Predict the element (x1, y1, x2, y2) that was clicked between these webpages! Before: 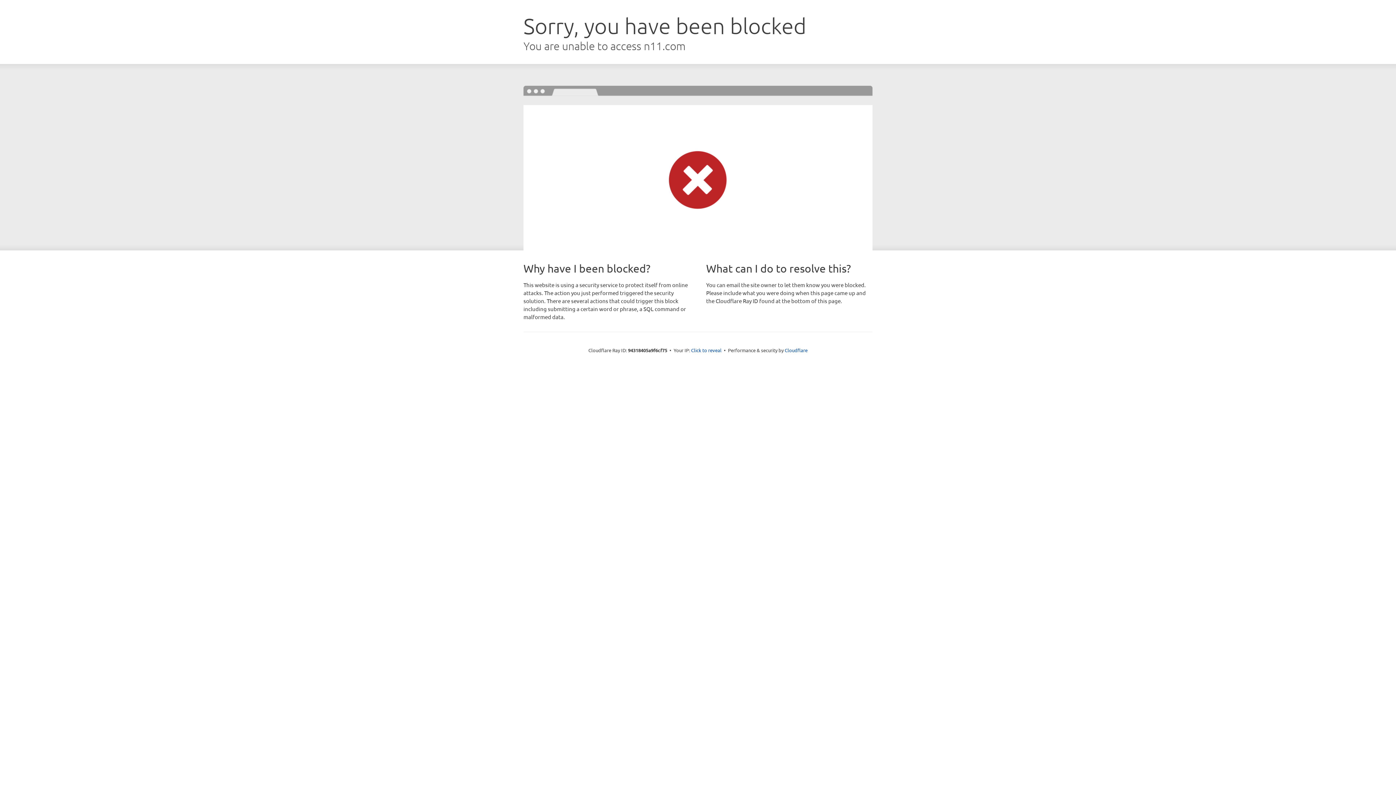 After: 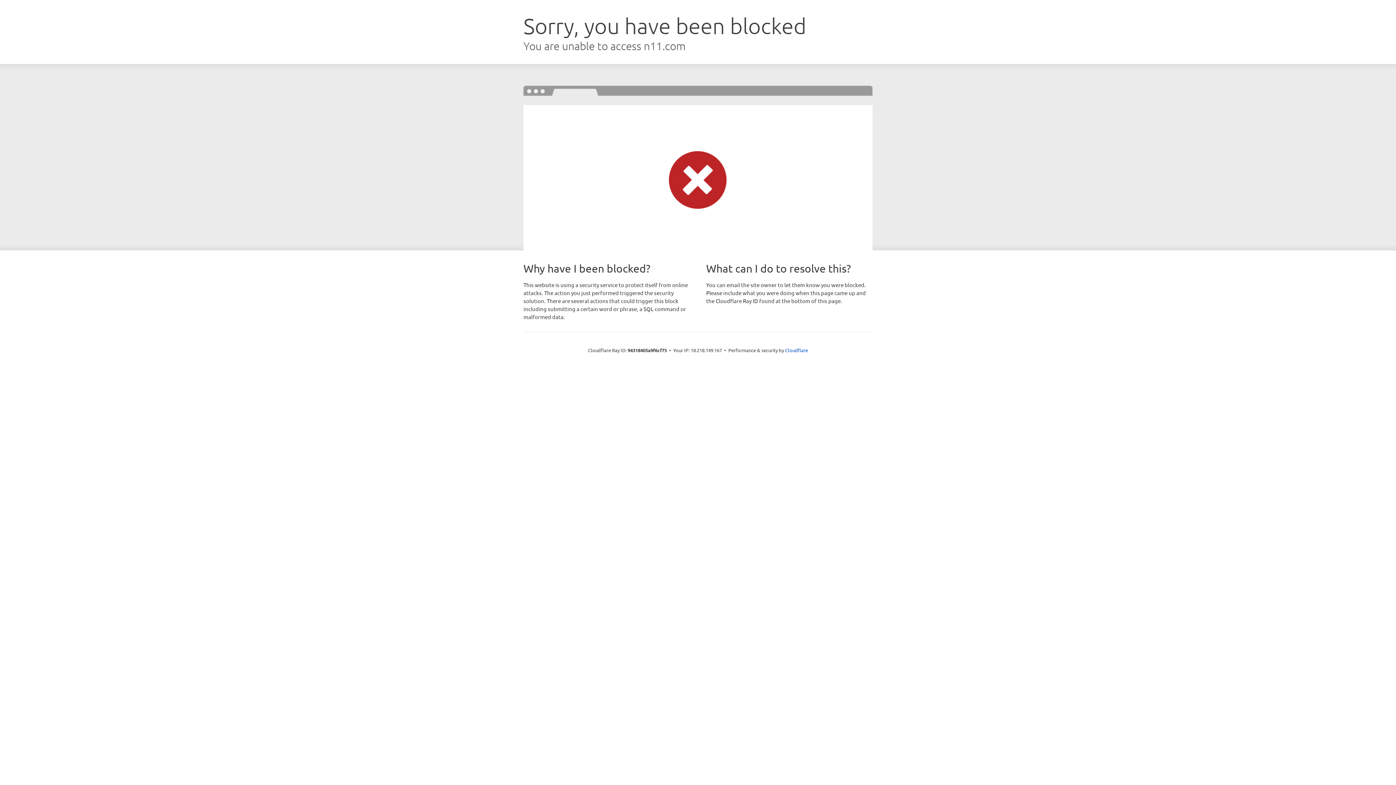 Action: label: Click to reveal bbox: (691, 346, 721, 353)